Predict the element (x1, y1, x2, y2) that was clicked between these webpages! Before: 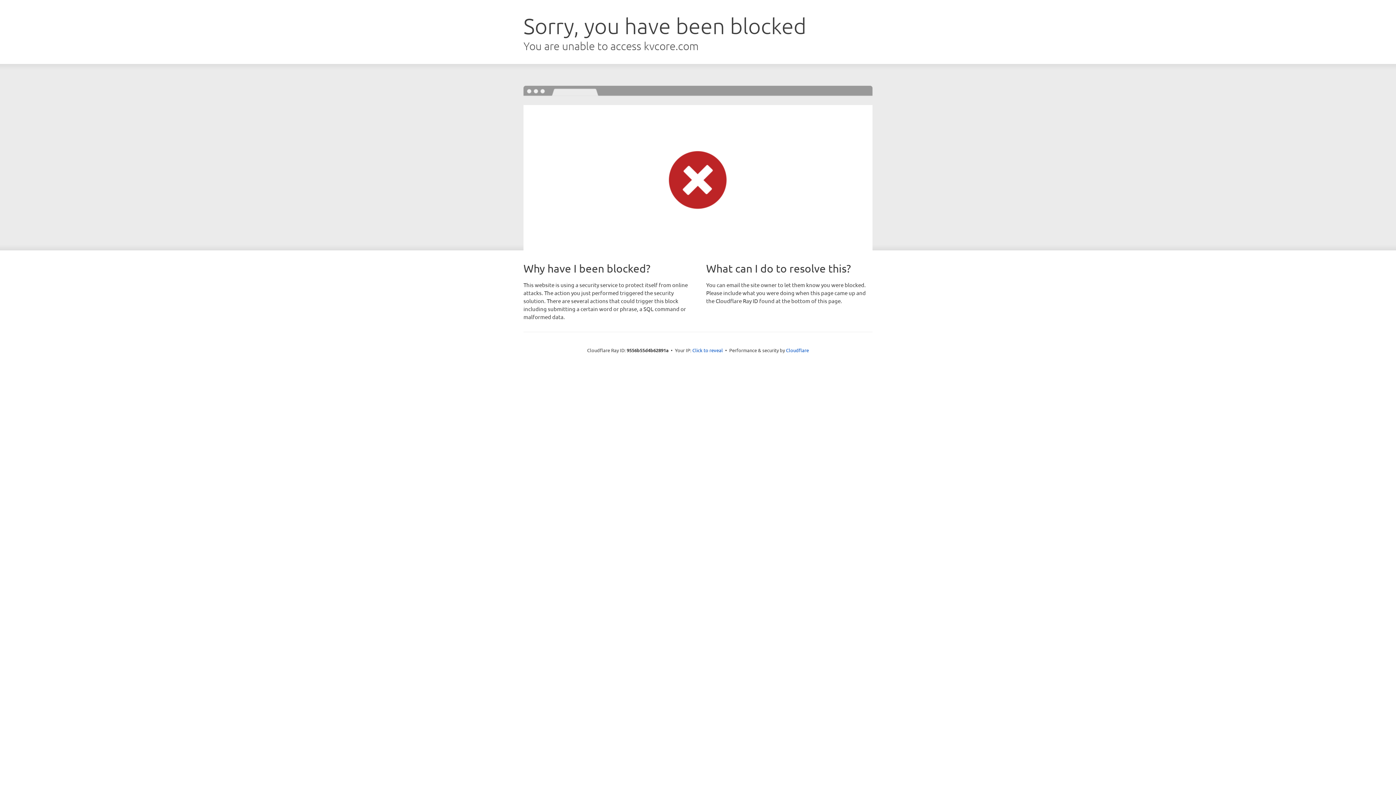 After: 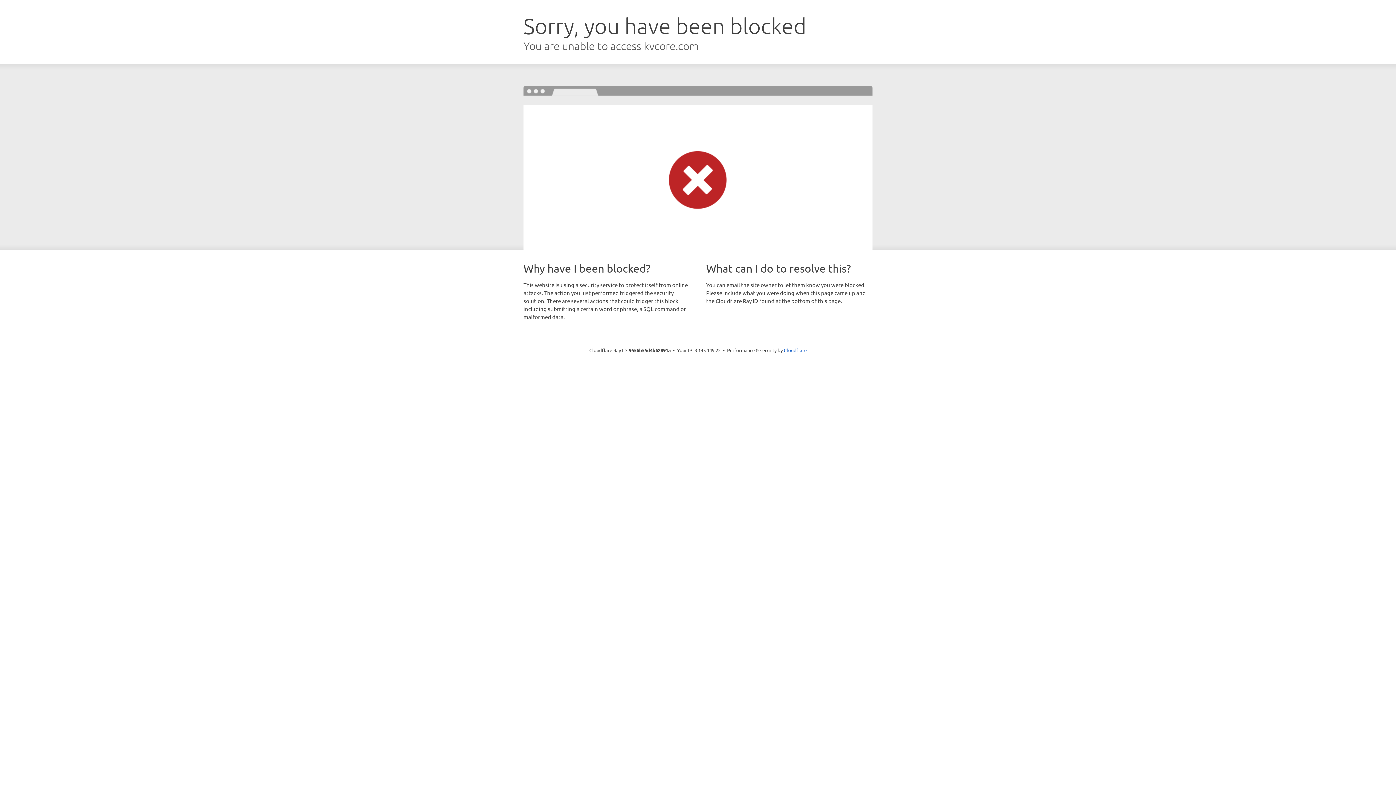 Action: bbox: (692, 346, 723, 353) label: Click to reveal